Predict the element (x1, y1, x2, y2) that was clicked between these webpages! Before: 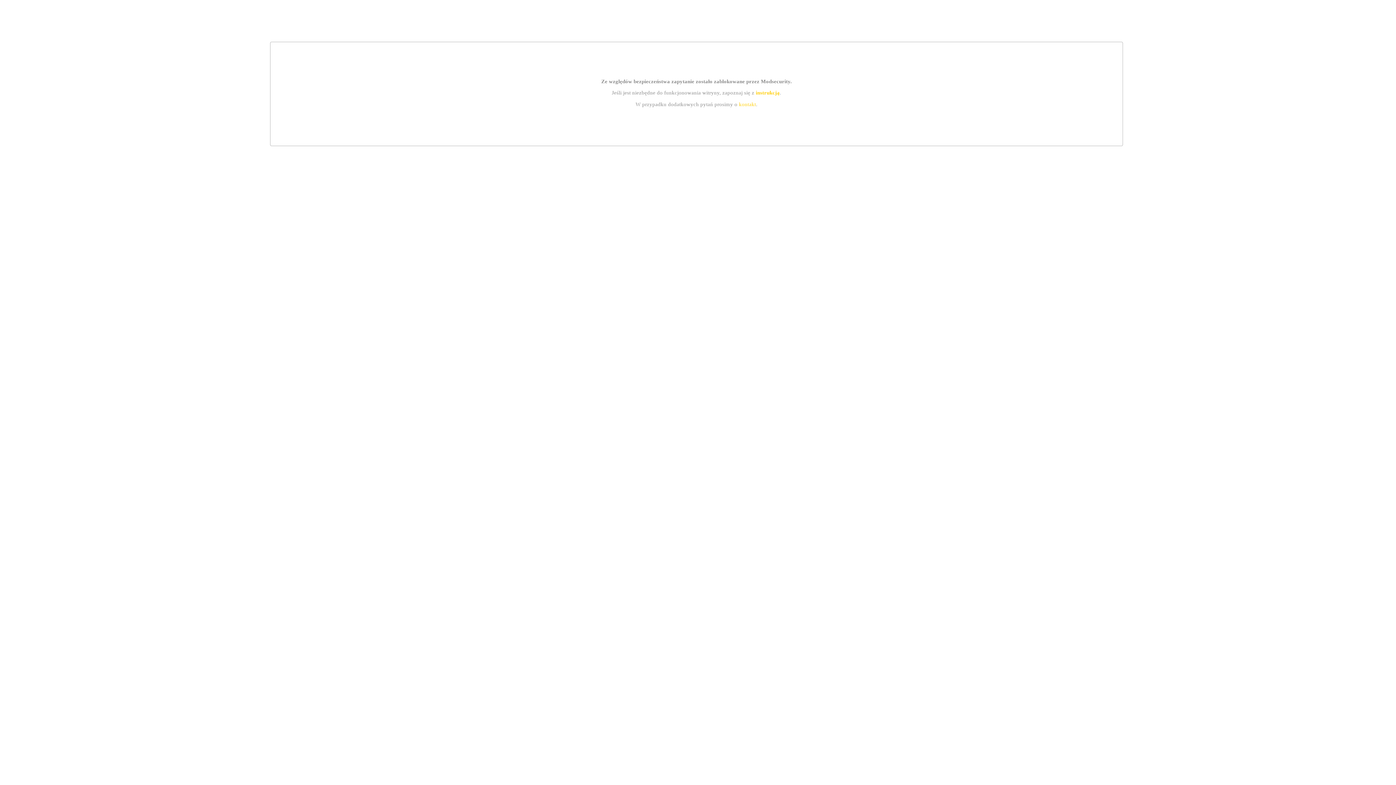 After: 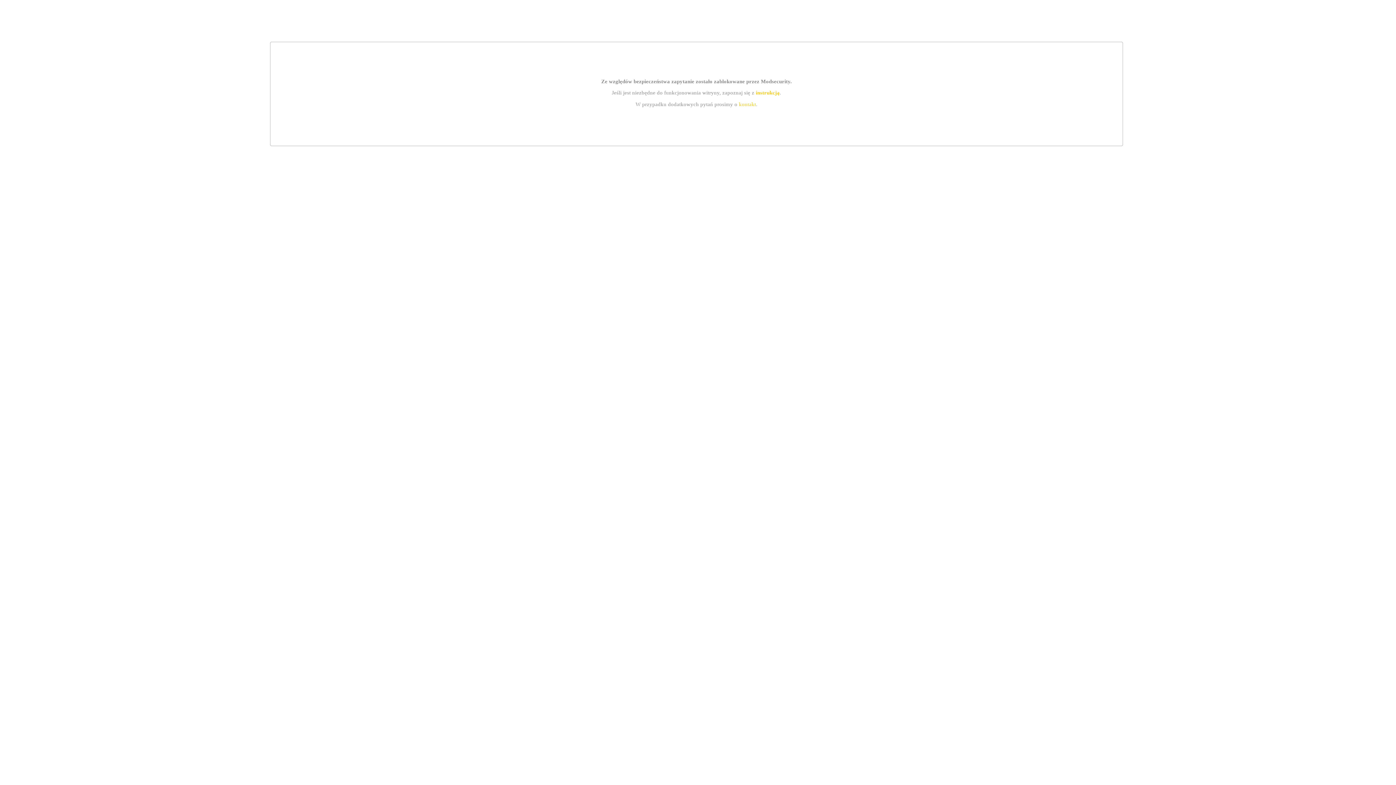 Action: bbox: (755, 89, 779, 95) label: instrukcją